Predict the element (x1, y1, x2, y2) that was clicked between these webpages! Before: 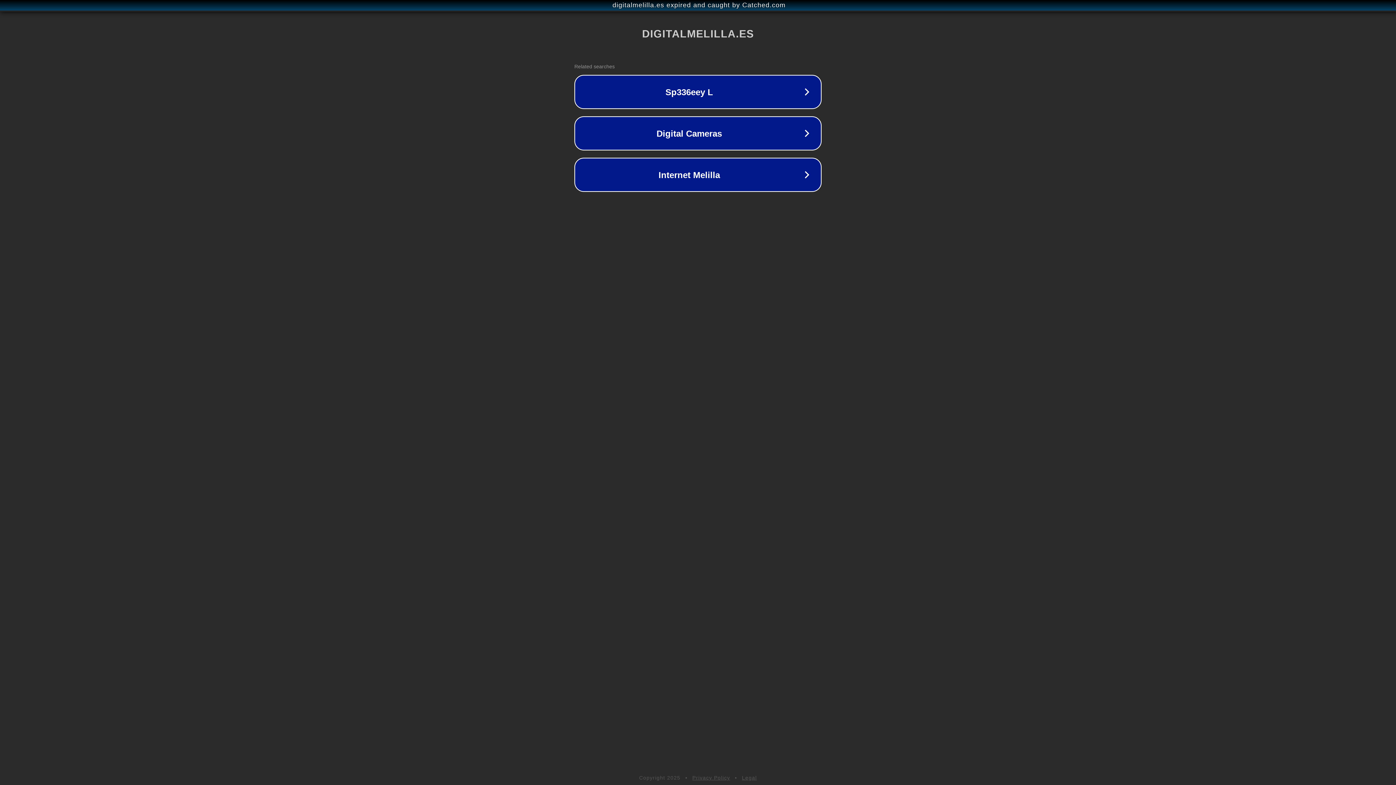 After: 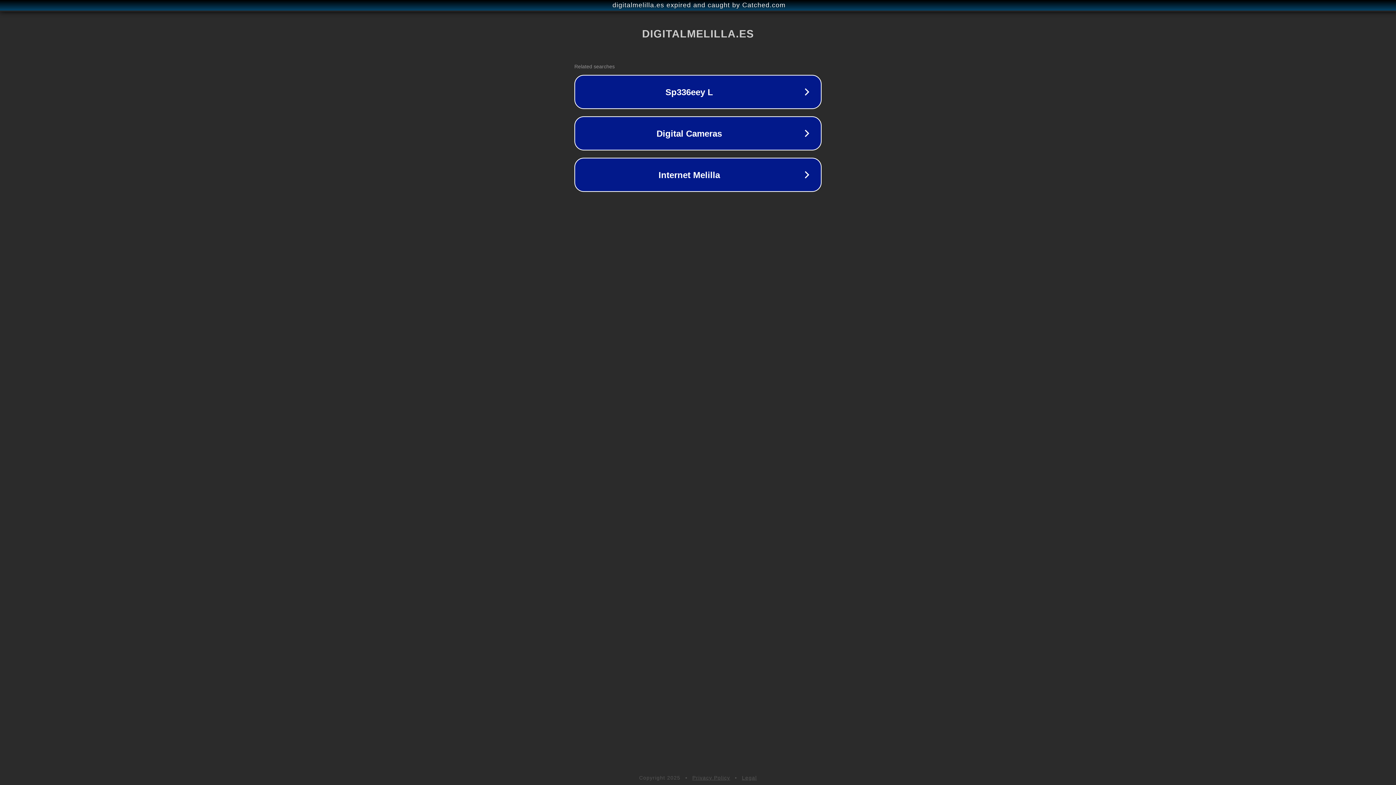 Action: bbox: (742, 775, 757, 781) label: Legal